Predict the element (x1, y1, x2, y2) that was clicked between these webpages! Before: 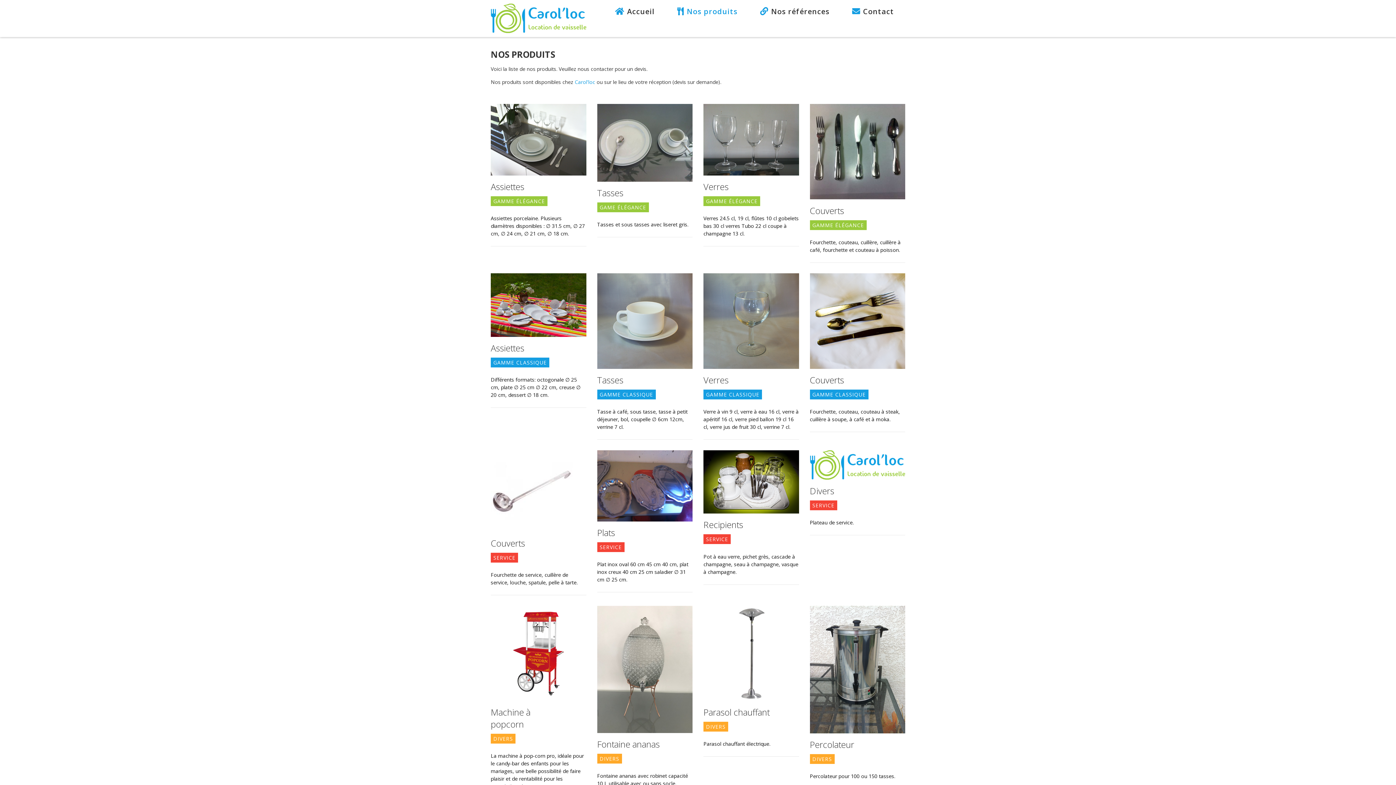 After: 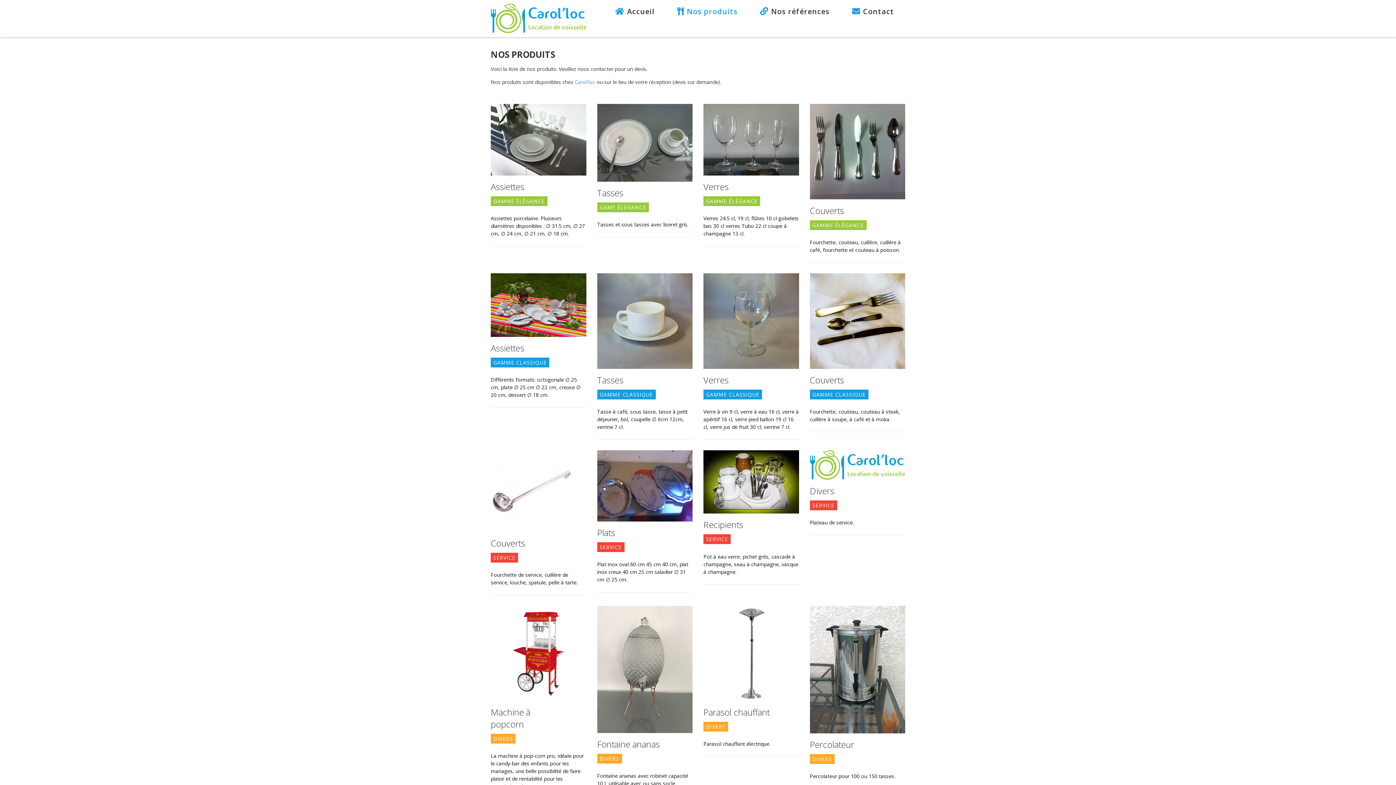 Action: bbox: (703, 478, 799, 485)